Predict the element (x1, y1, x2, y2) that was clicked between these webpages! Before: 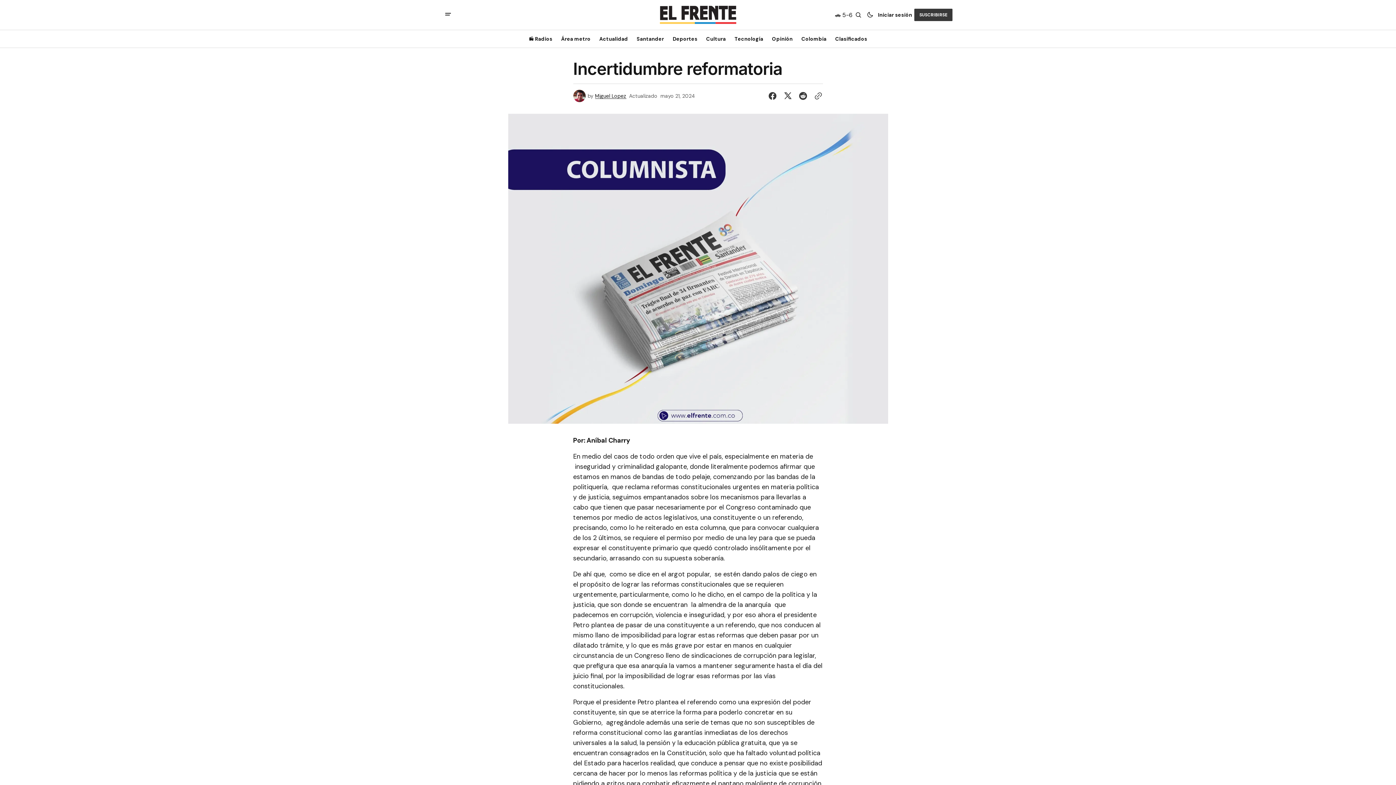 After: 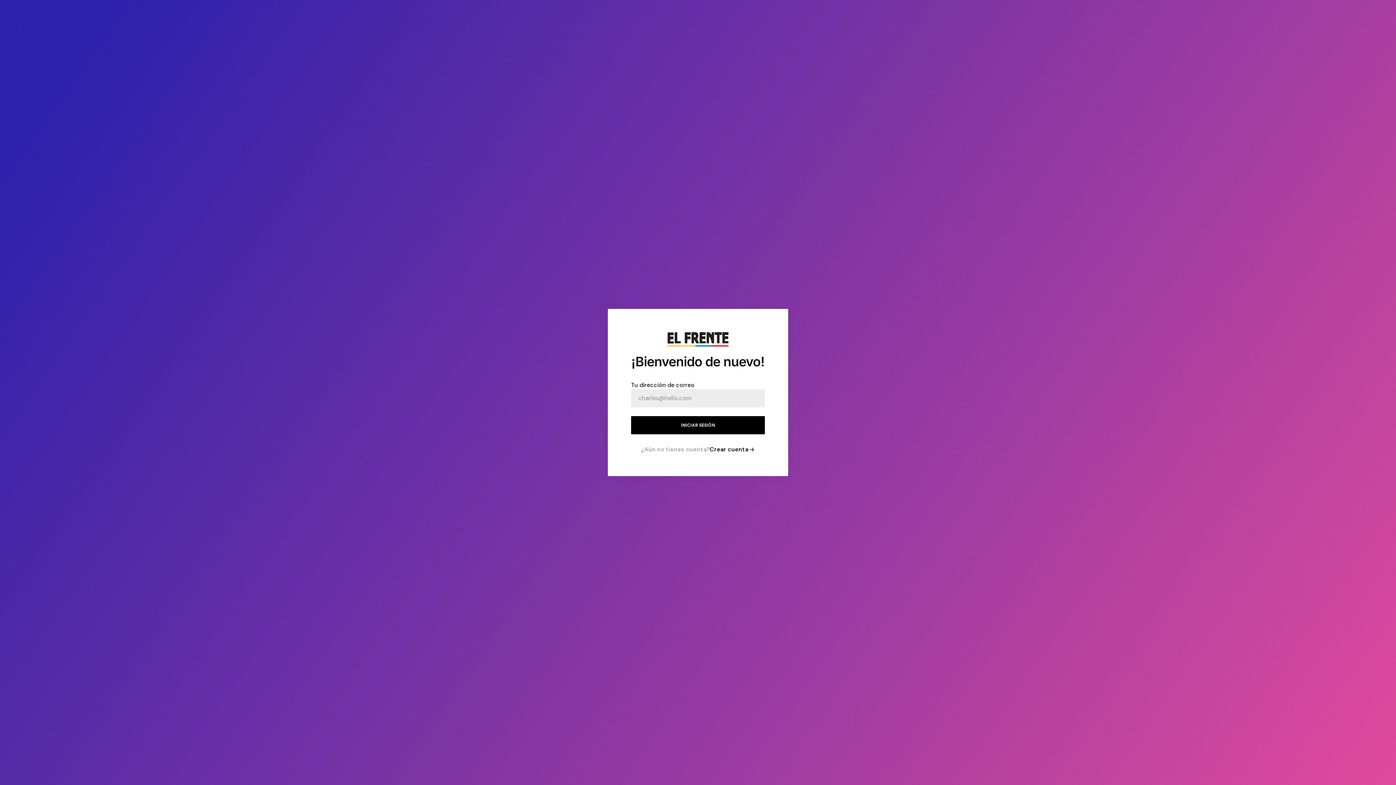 Action: label: Iniciar sesión bbox: (876, 10, 914, 18)